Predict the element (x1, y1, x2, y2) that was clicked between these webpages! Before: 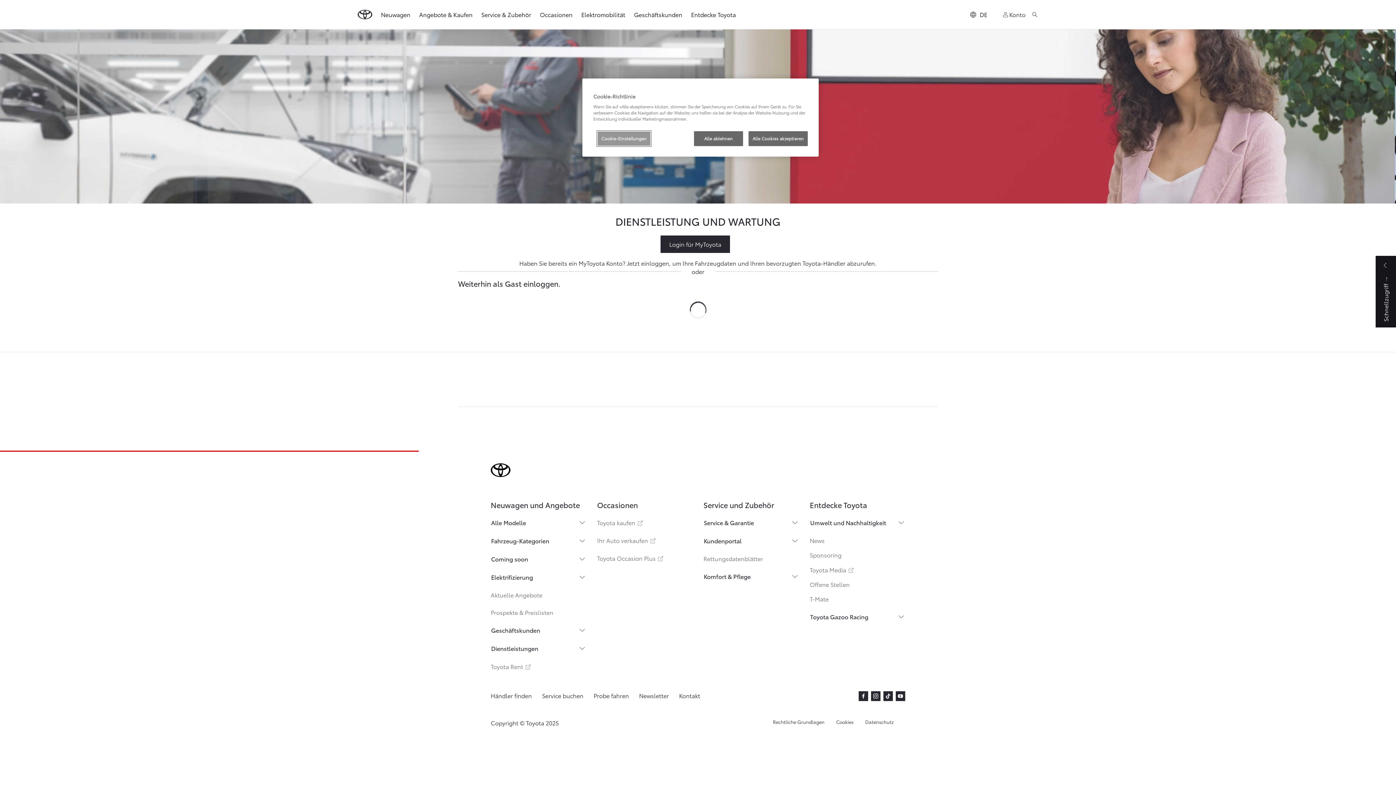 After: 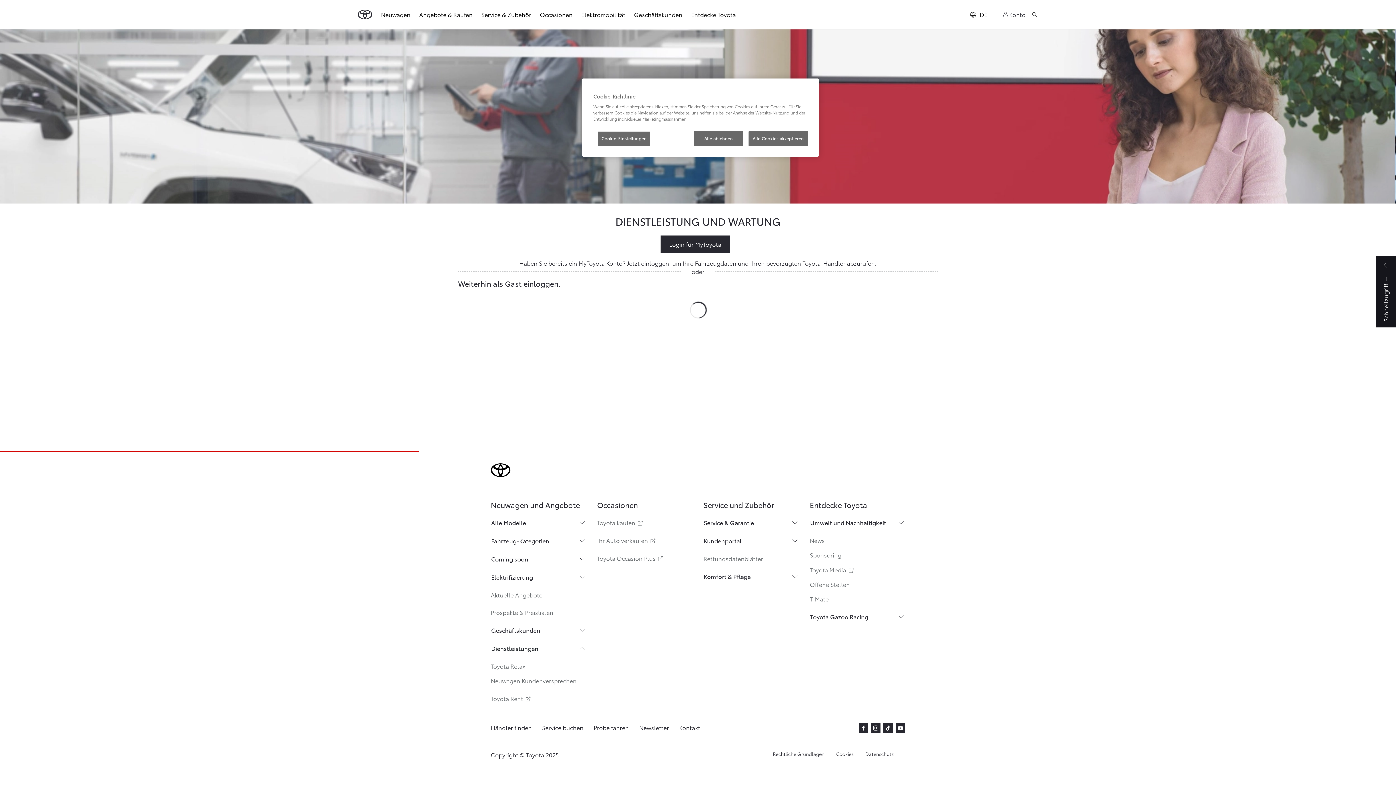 Action: bbox: (490, 644, 586, 653) label: Dienstleistungen